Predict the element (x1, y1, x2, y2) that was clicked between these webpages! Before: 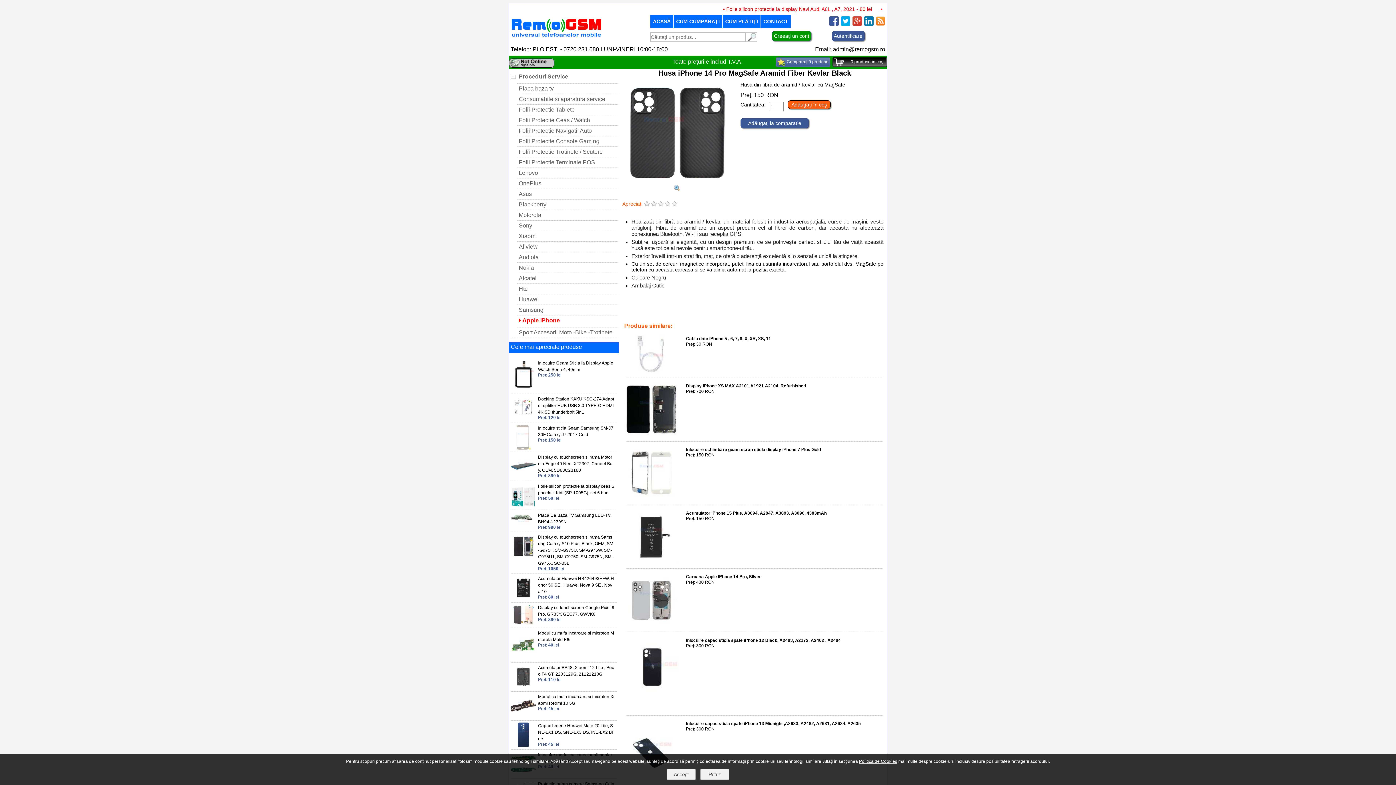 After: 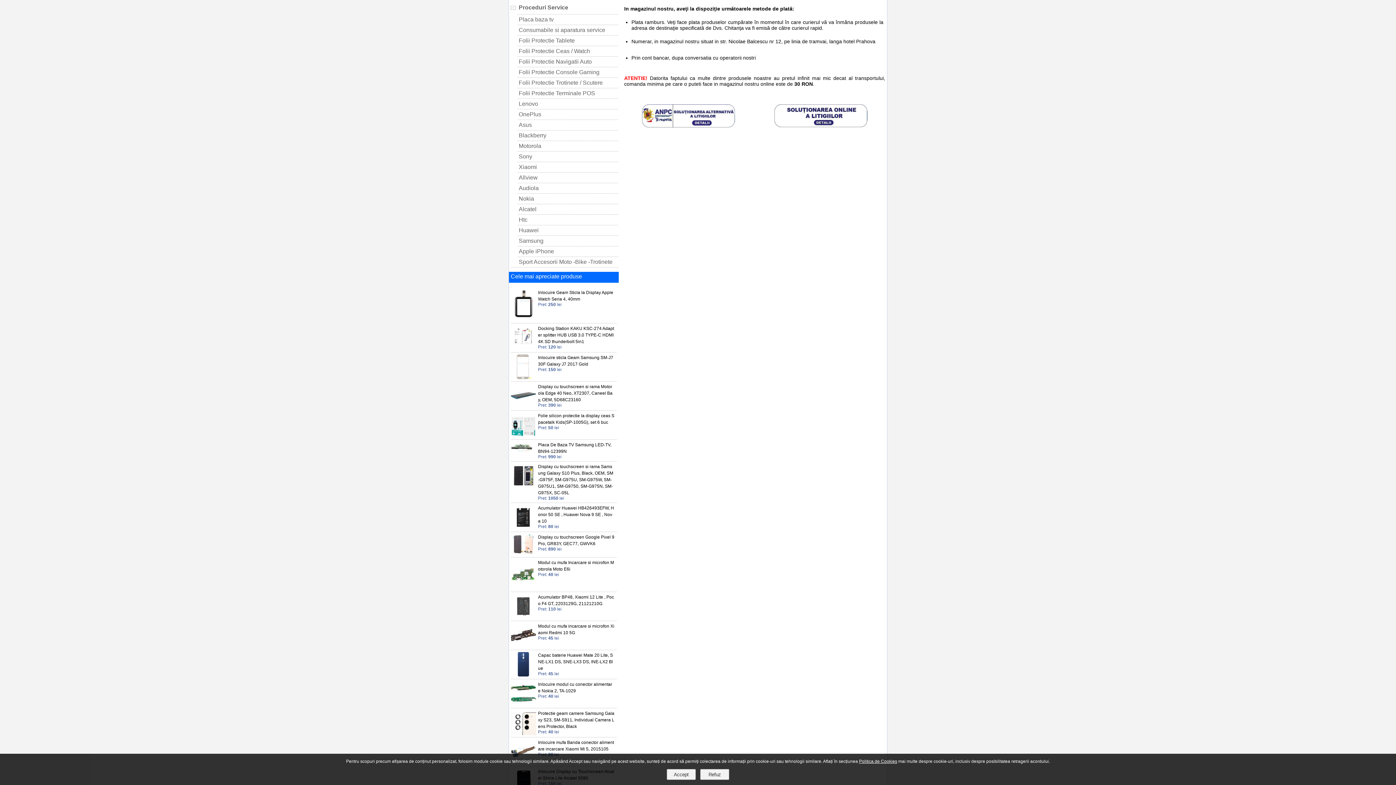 Action: bbox: (722, 14, 760, 28) label: CUM PLĂTIŢI